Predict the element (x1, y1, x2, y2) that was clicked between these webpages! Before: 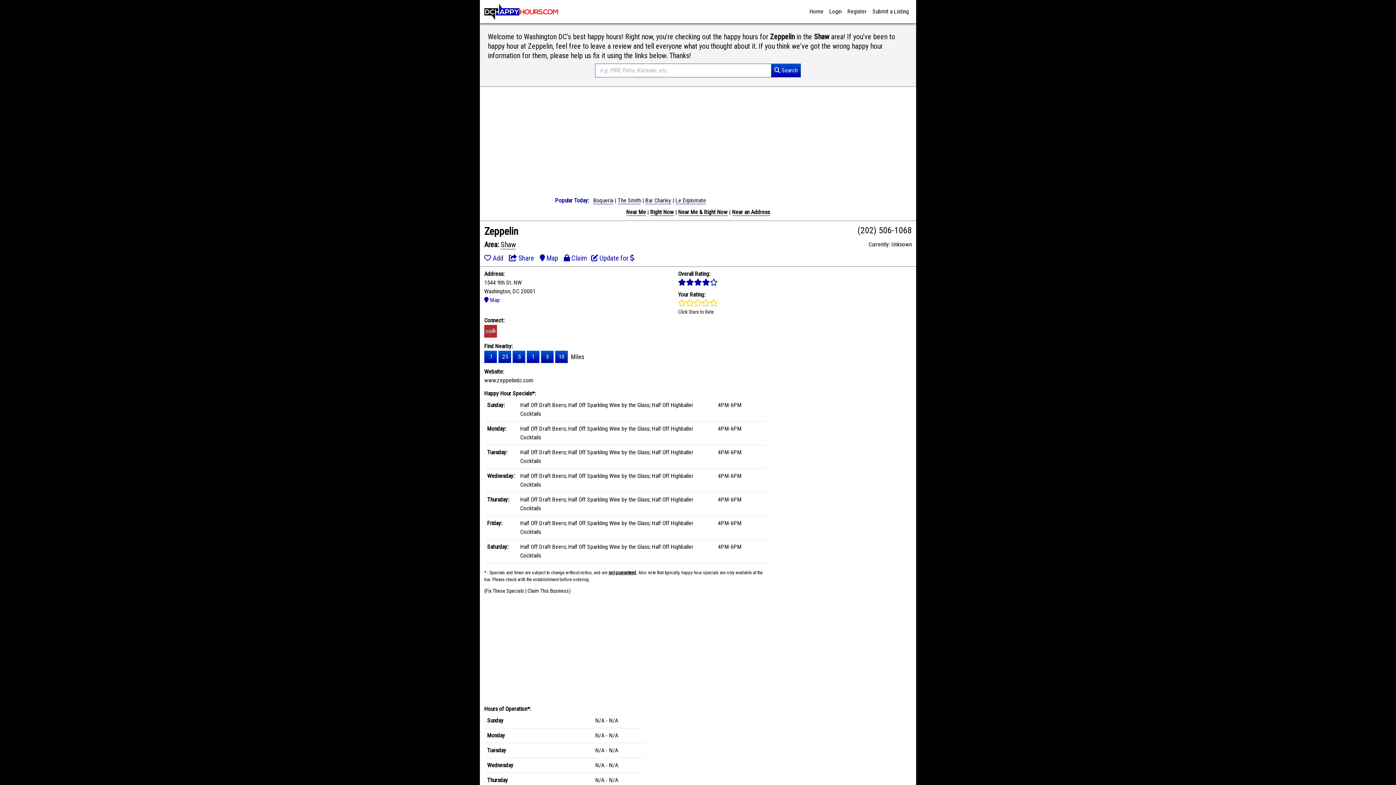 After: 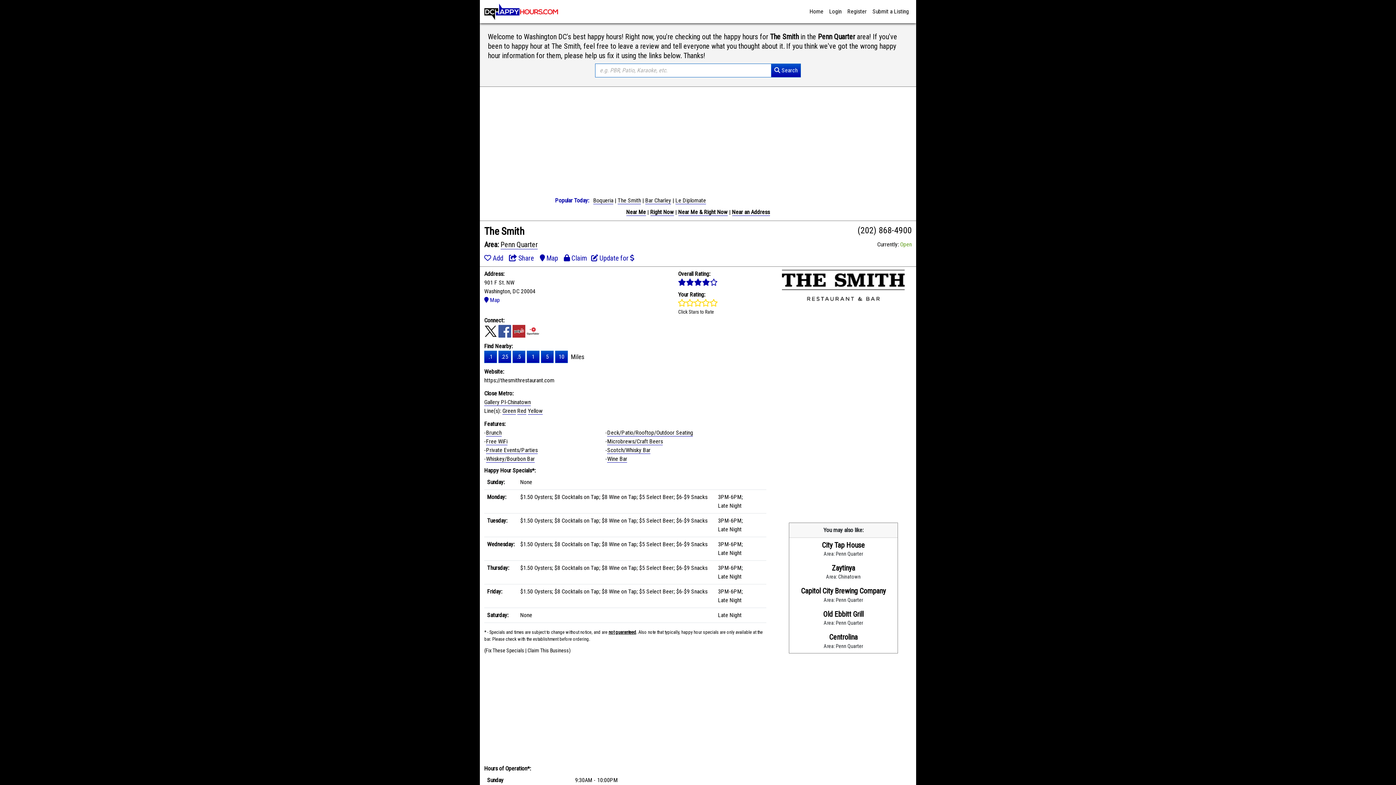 Action: bbox: (617, 197, 641, 204) label: The Smith